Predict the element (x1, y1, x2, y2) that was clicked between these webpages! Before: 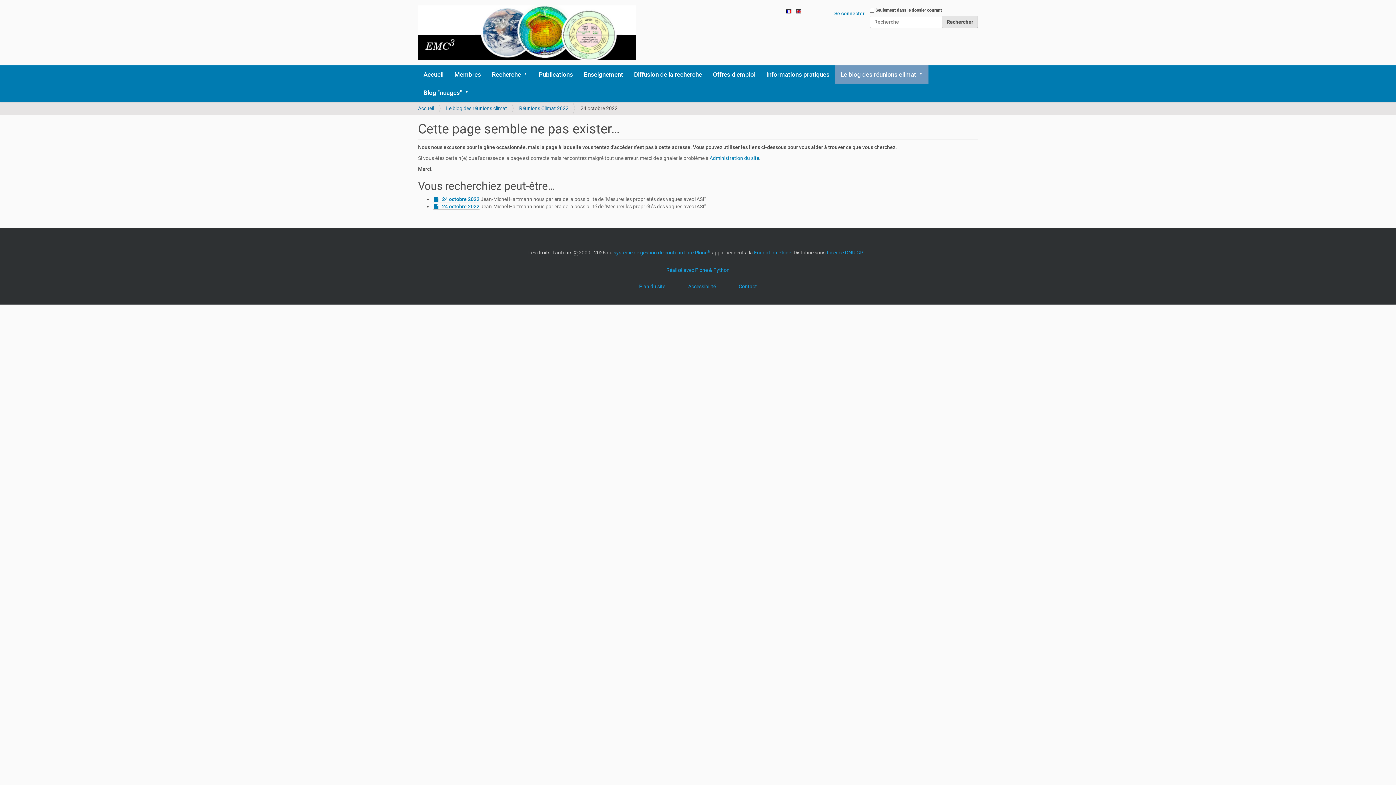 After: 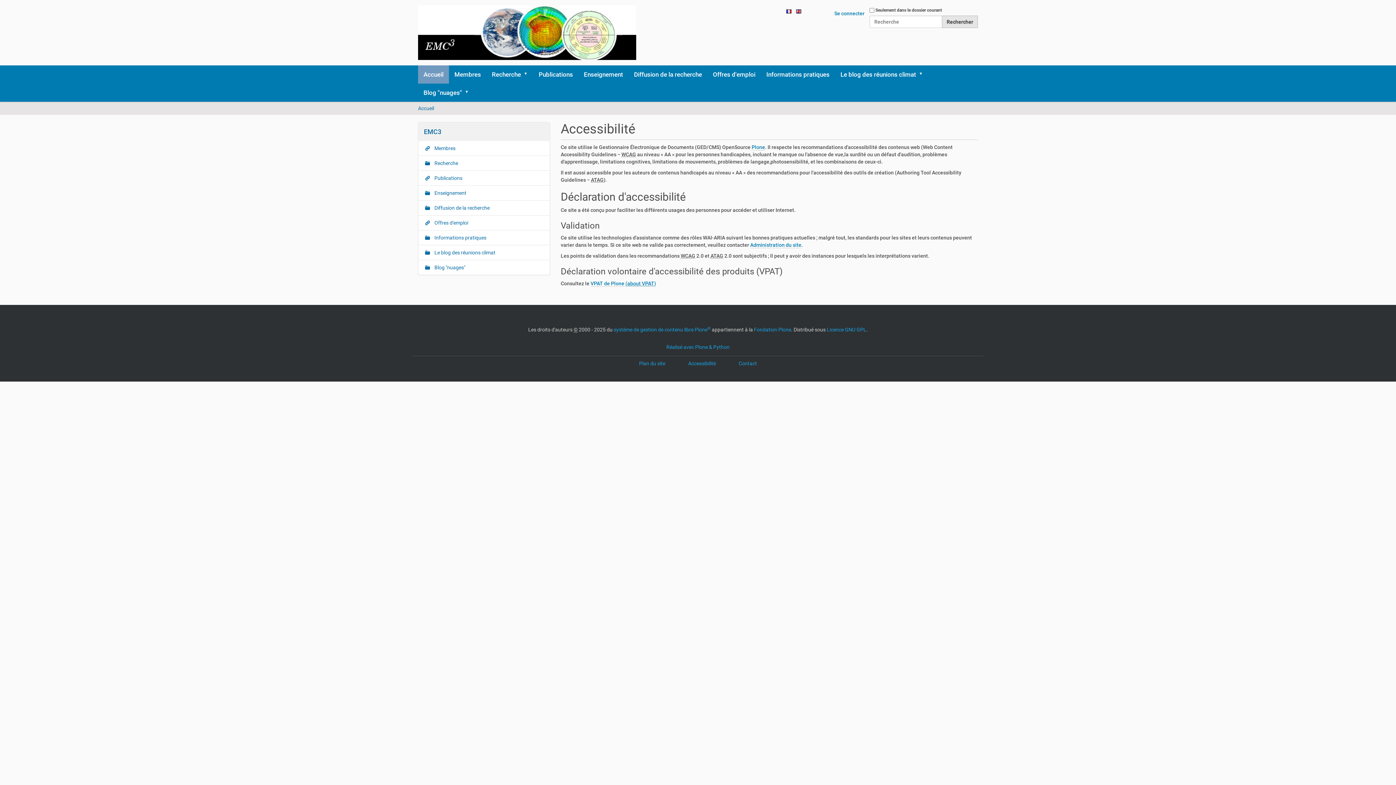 Action: bbox: (688, 283, 716, 289) label: Accessibilité